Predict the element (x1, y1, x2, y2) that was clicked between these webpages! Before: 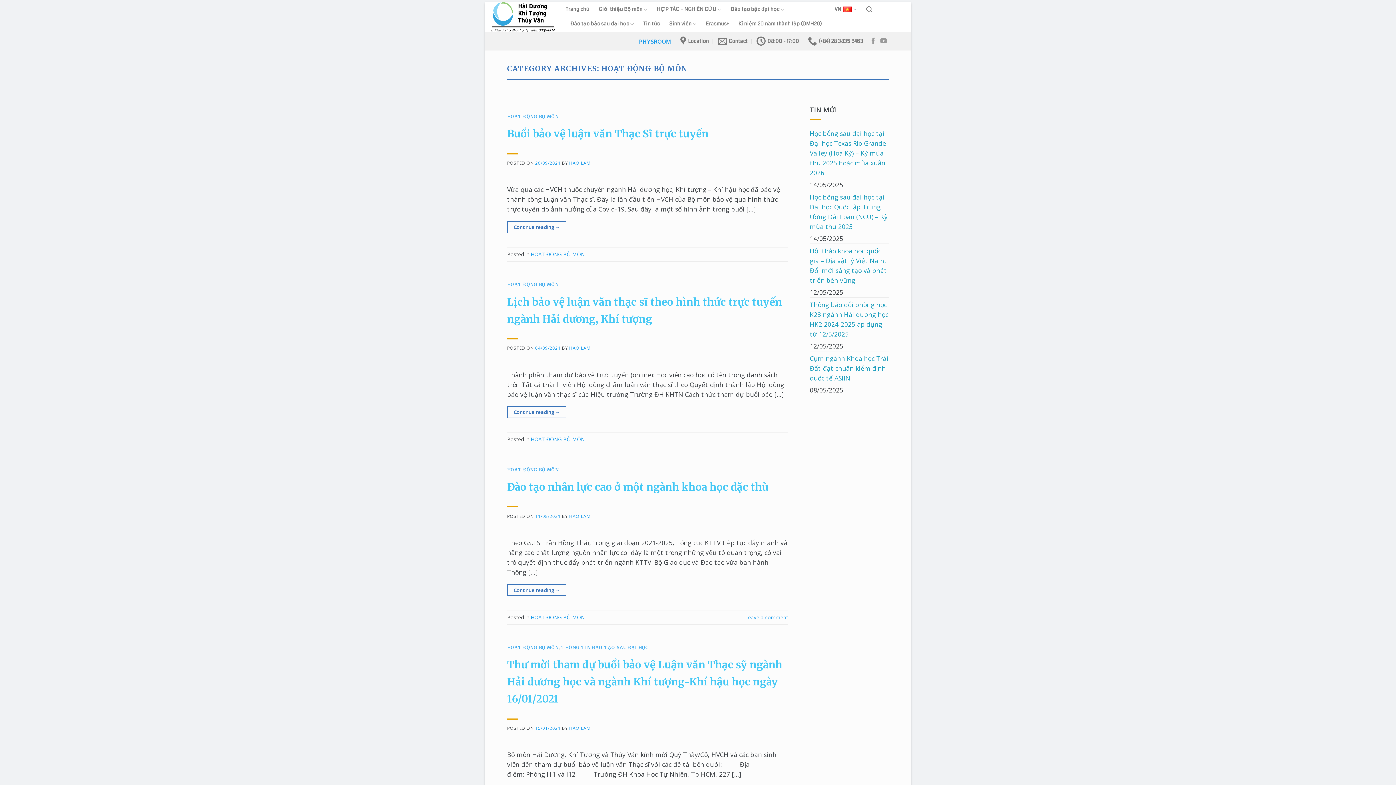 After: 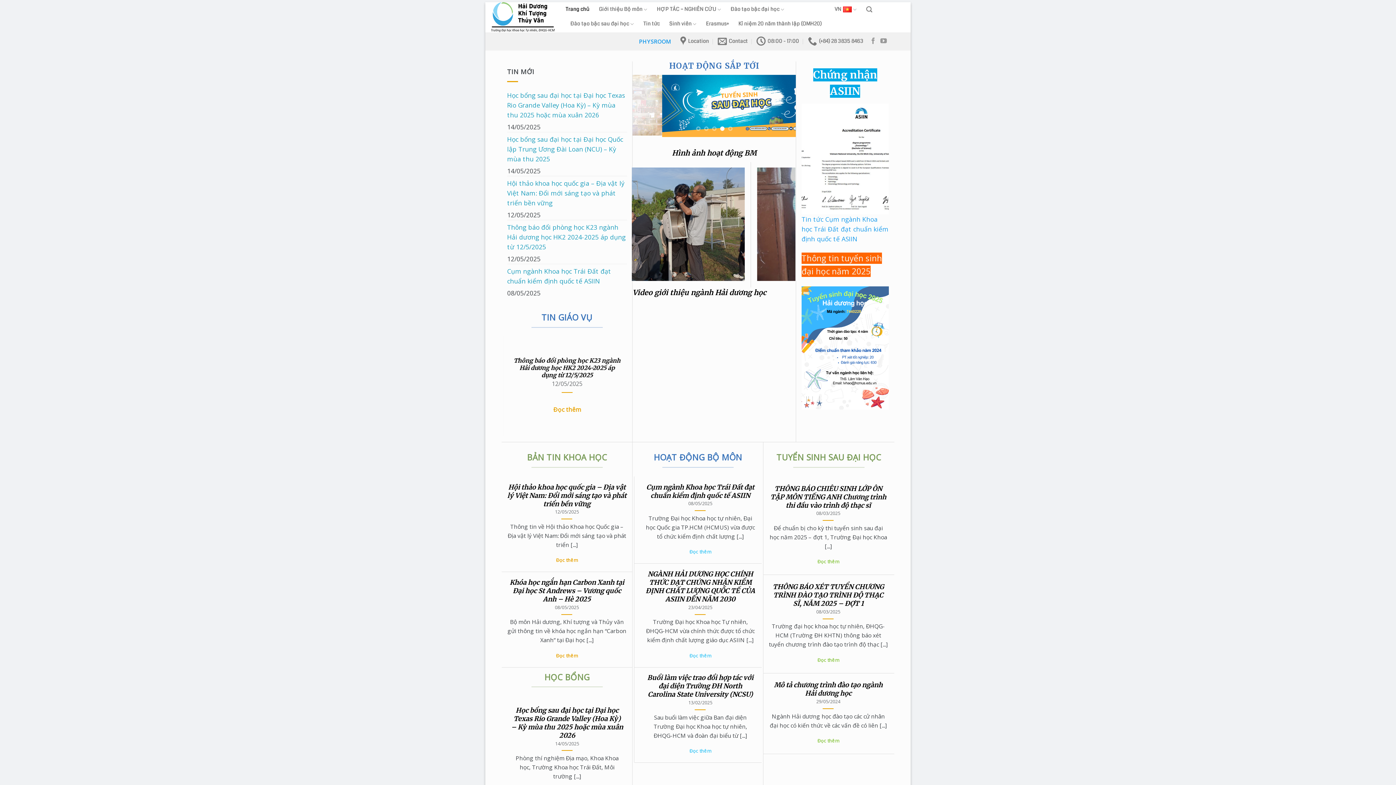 Action: bbox: (490, 2, 554, 32)